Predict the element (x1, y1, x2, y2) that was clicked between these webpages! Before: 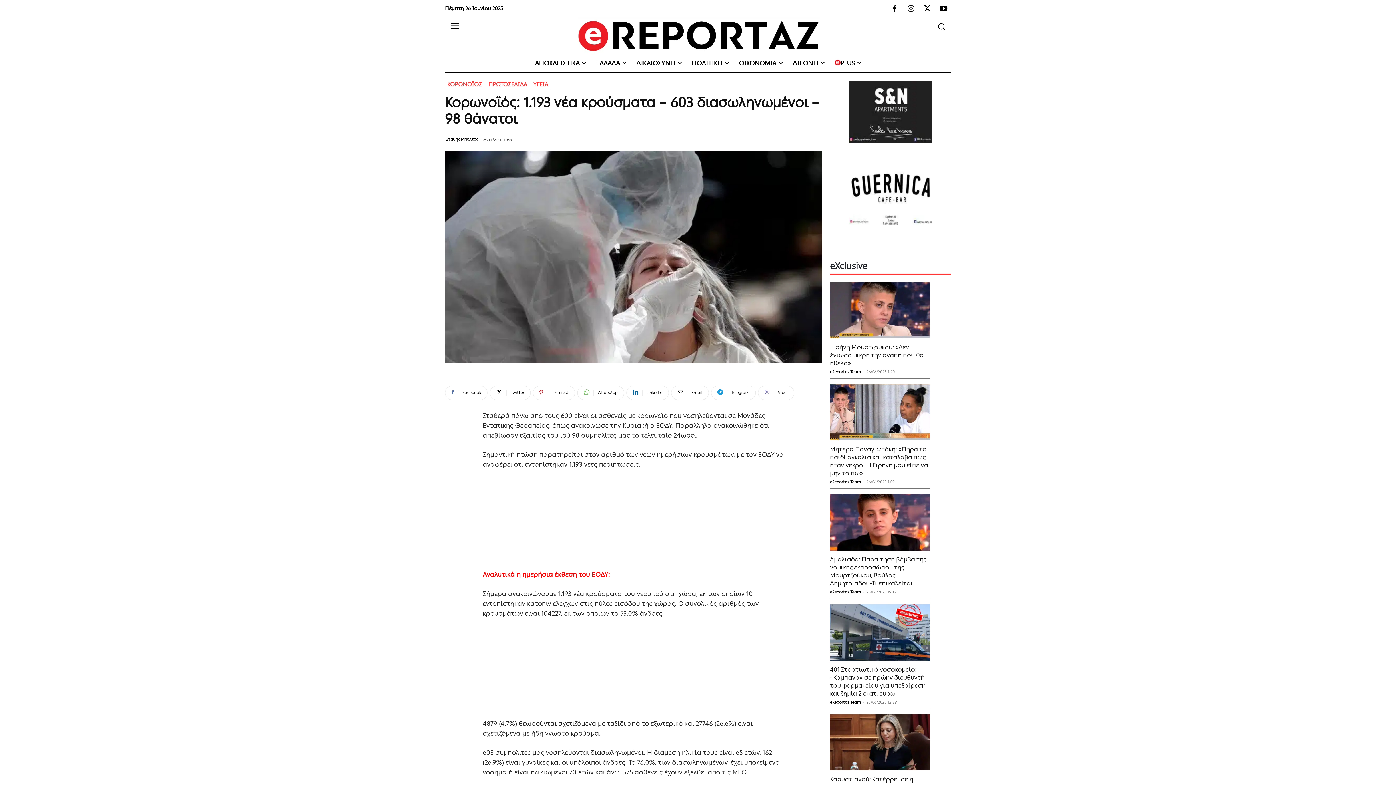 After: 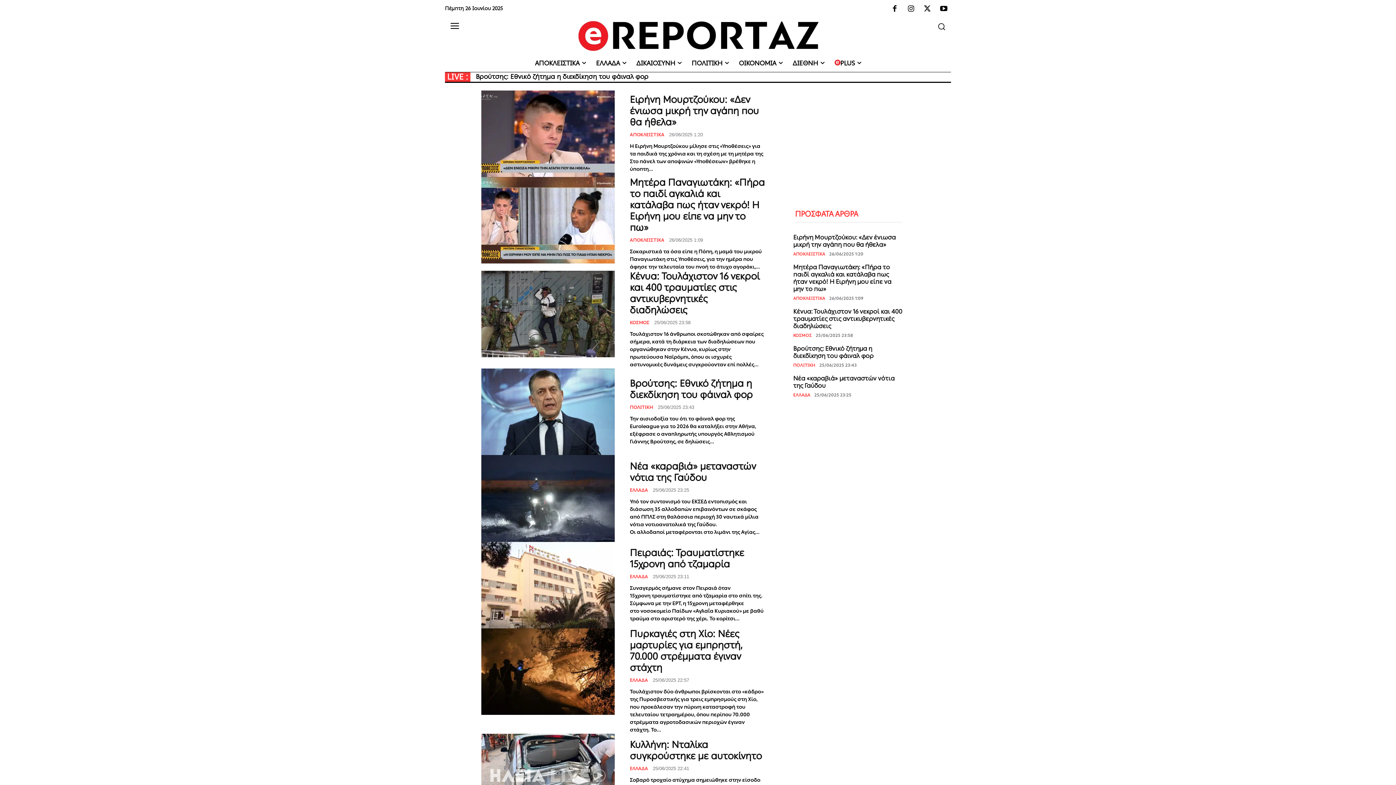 Action: label: eReportaz Team bbox: (830, 480, 861, 484)